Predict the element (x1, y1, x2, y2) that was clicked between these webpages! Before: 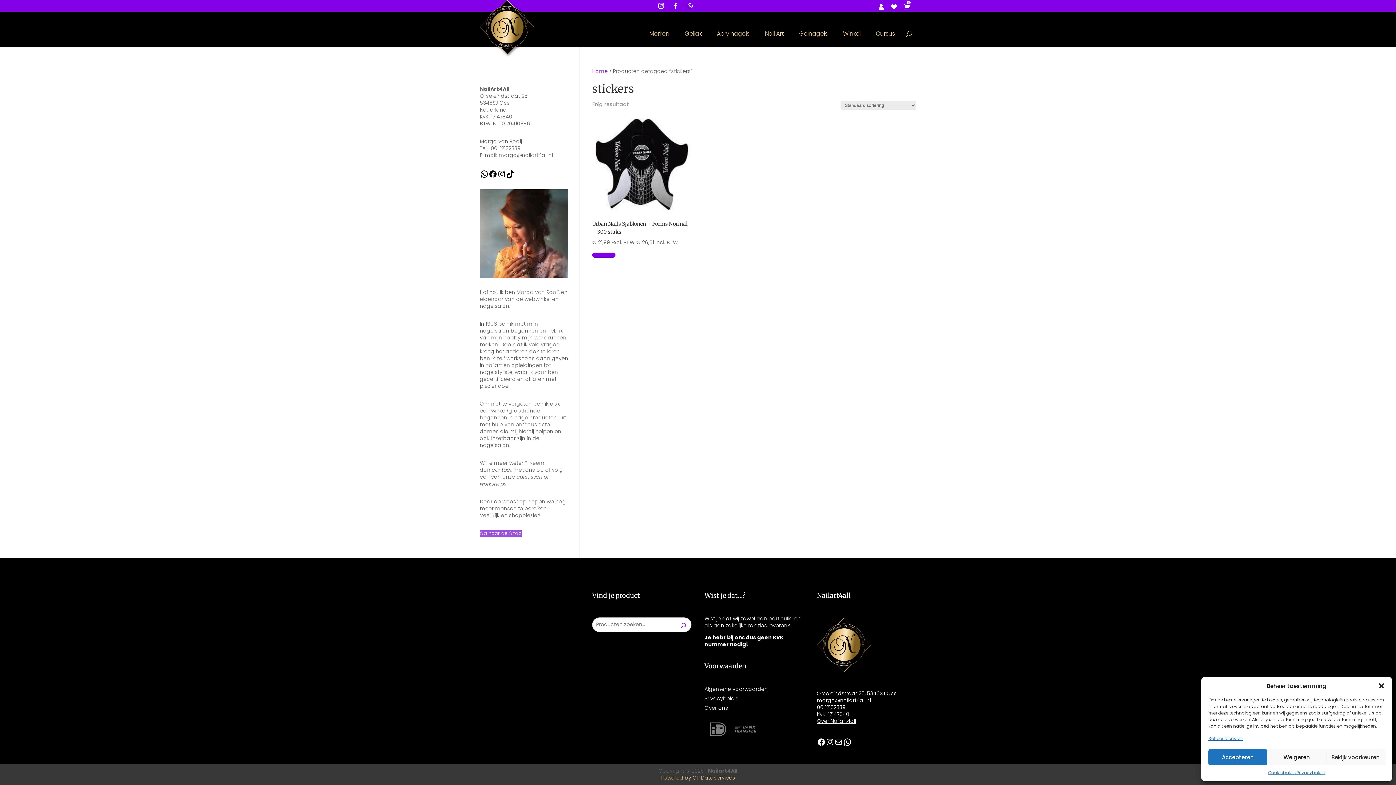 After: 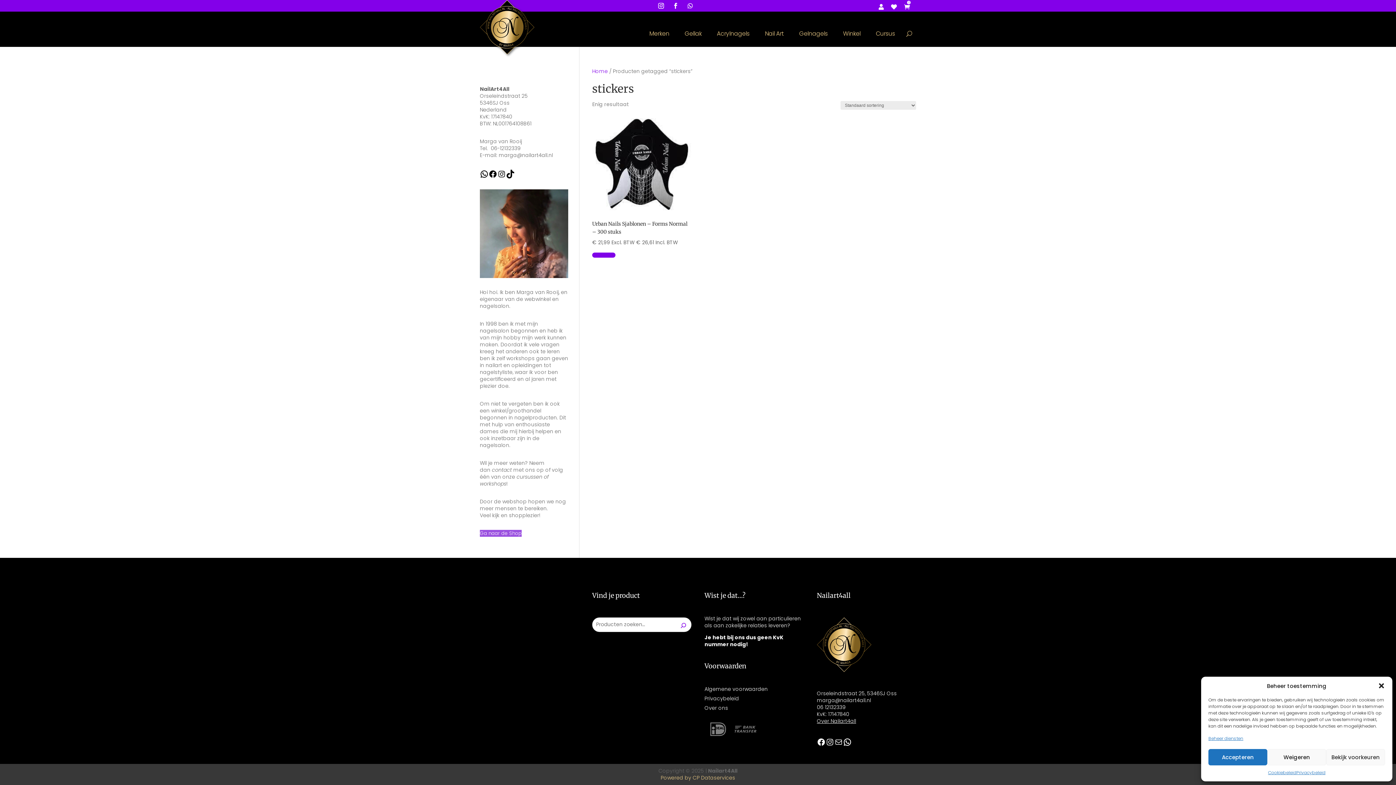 Action: label: Zoeken bbox: (675, 617, 691, 632)